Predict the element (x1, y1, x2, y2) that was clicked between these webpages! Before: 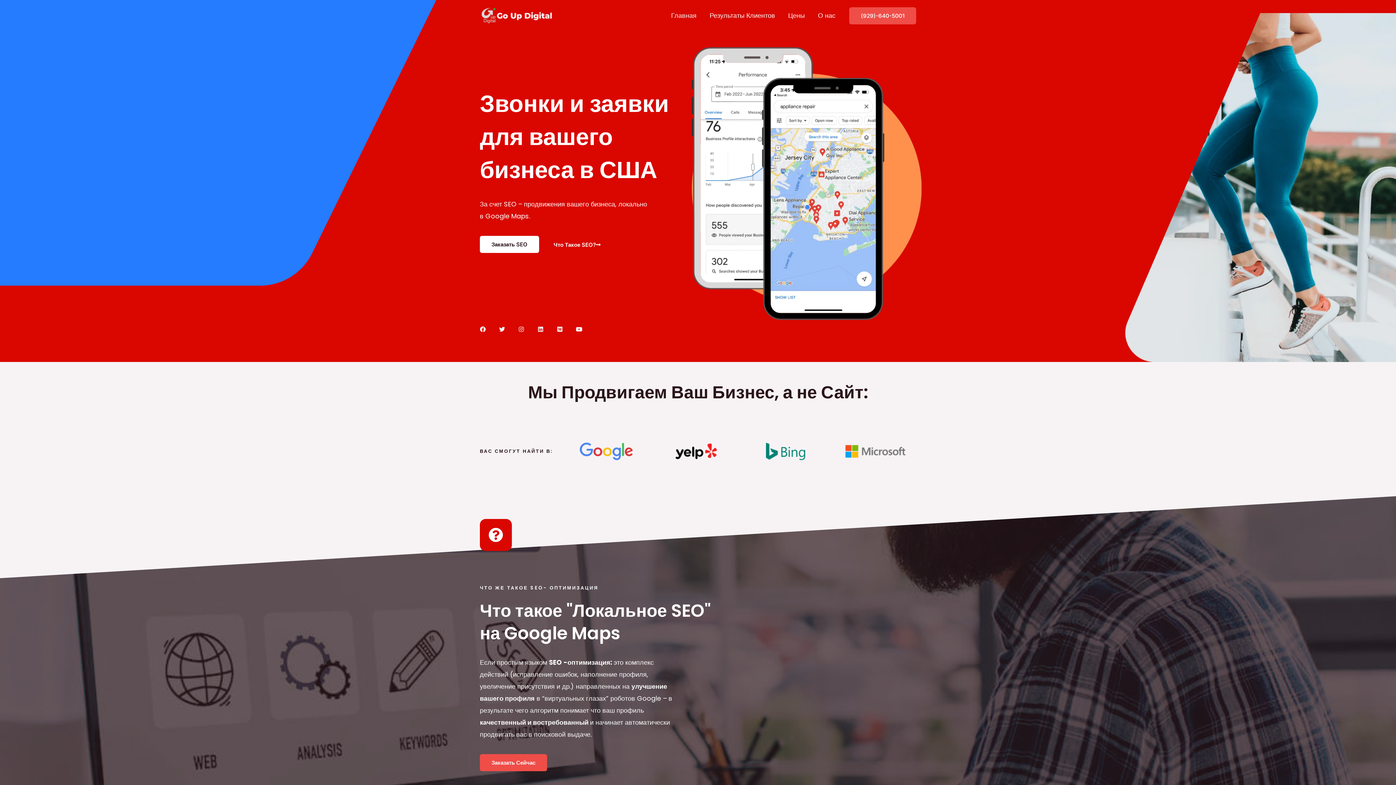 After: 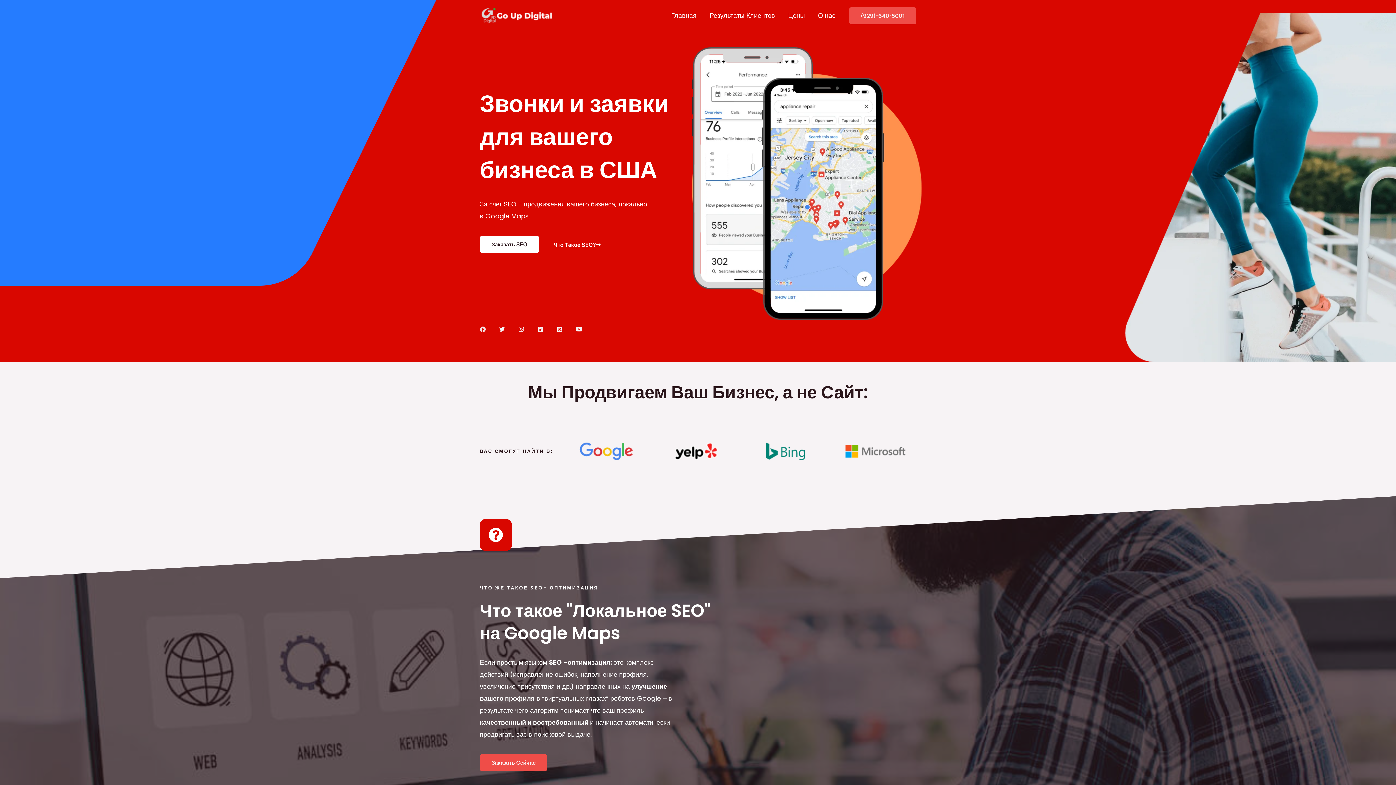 Action: bbox: (480, 326, 485, 332) label: Facebook